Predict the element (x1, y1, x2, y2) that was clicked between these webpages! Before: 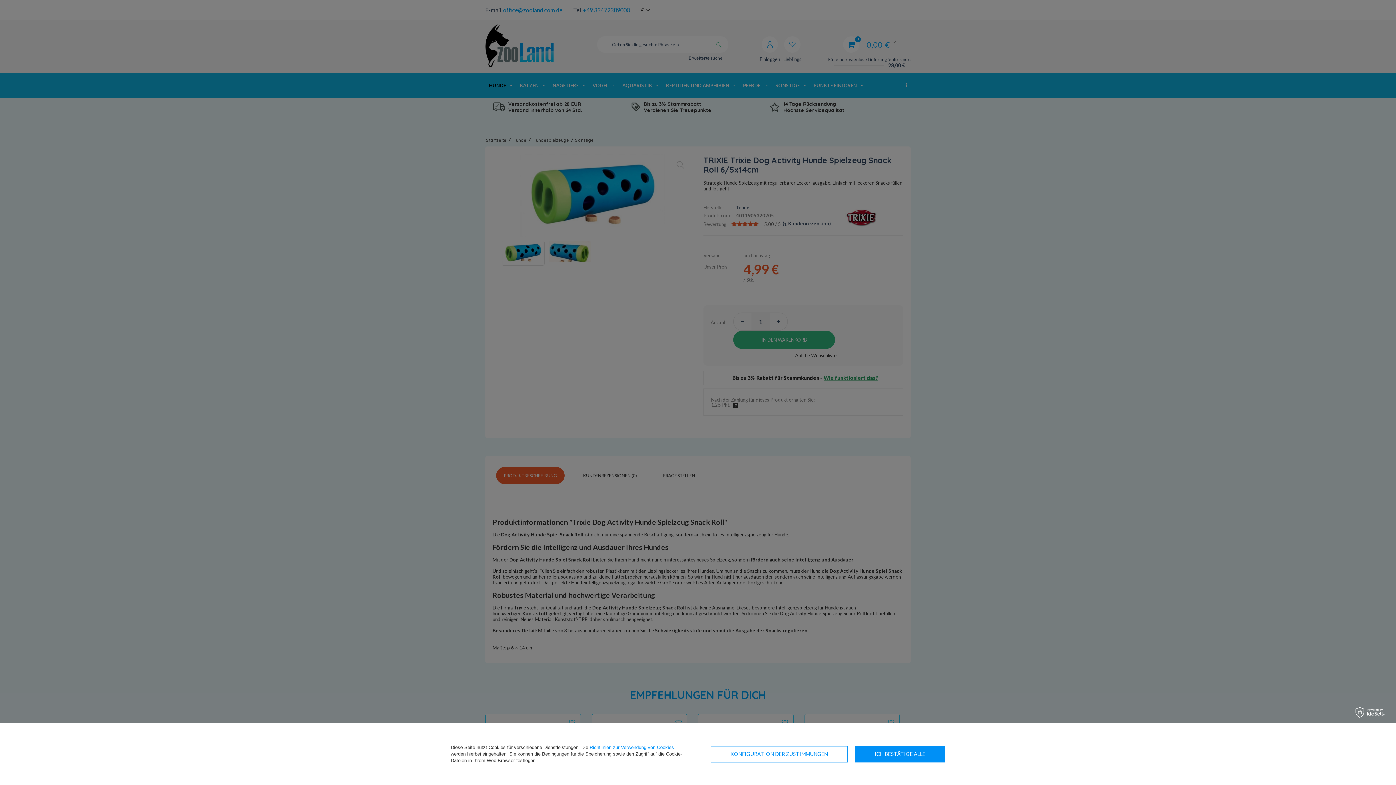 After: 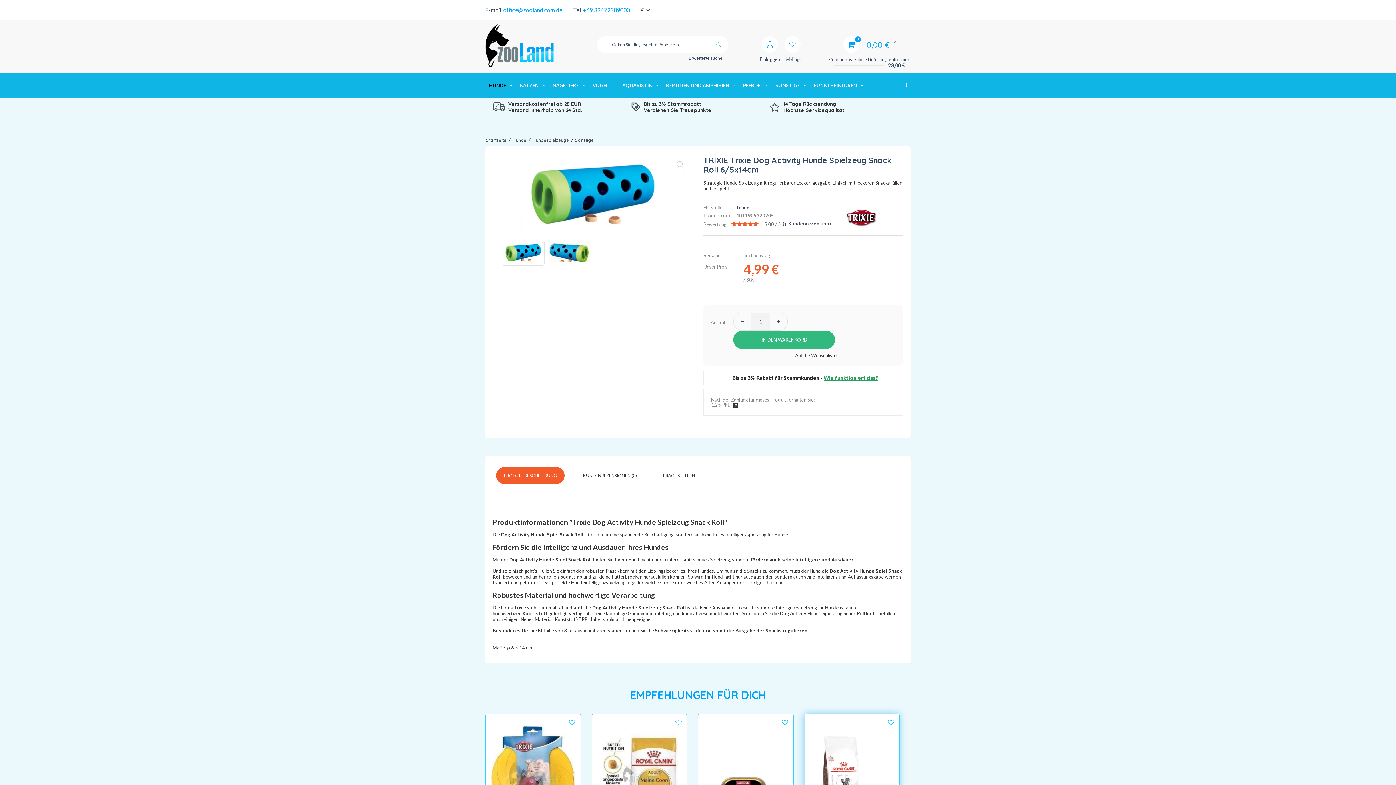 Action: bbox: (855, 746, 945, 762) label: ICH BESTÄTIGE ALLE